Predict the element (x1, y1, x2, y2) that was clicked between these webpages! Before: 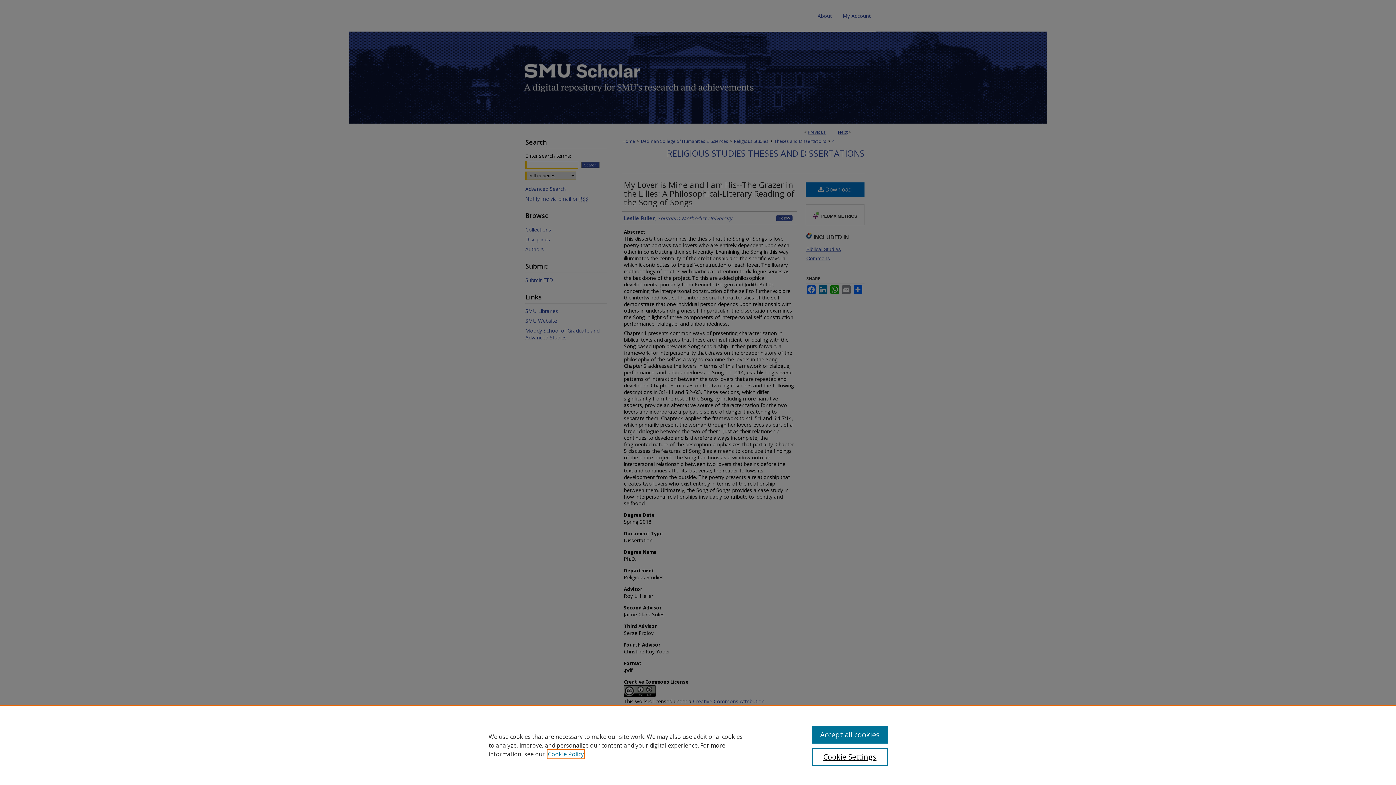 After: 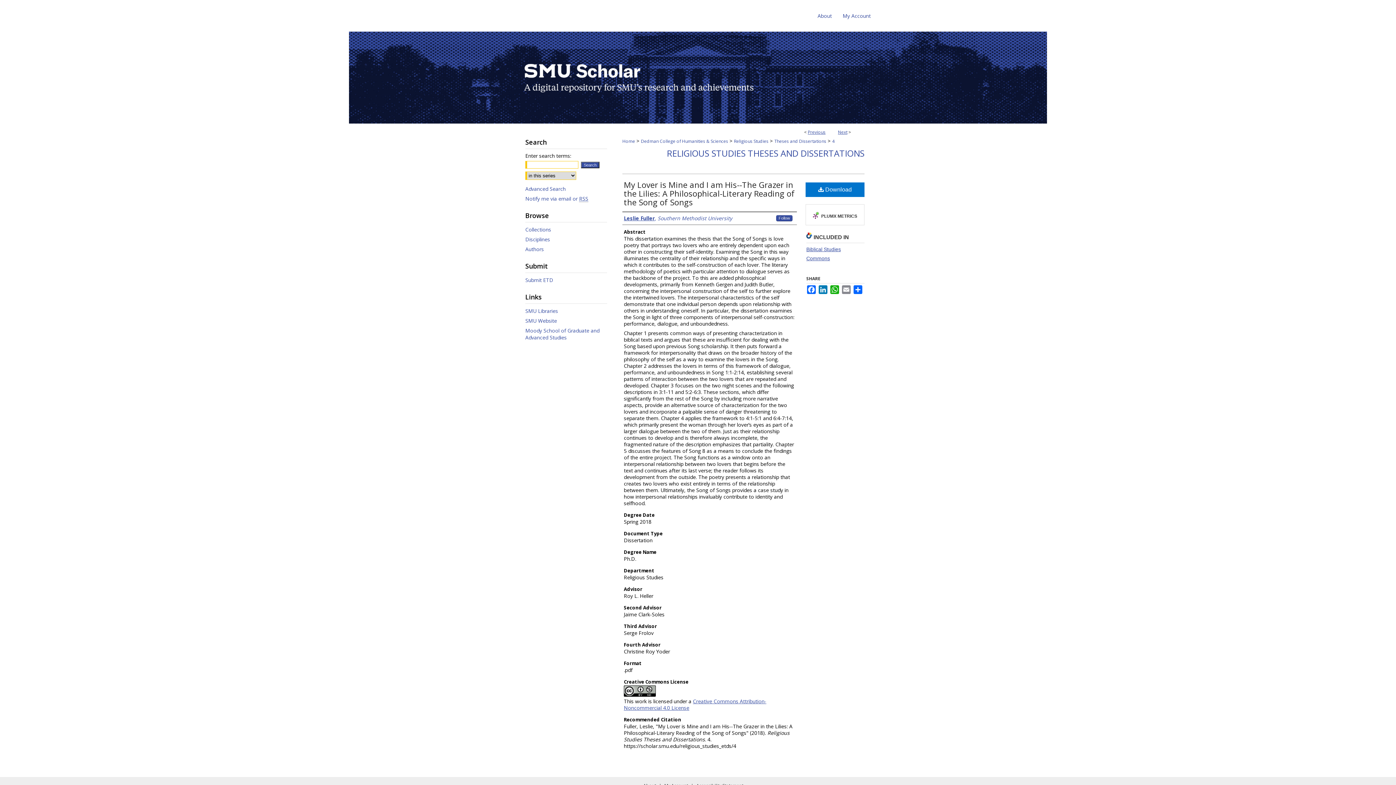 Action: label: Accept all cookies bbox: (812, 726, 887, 744)